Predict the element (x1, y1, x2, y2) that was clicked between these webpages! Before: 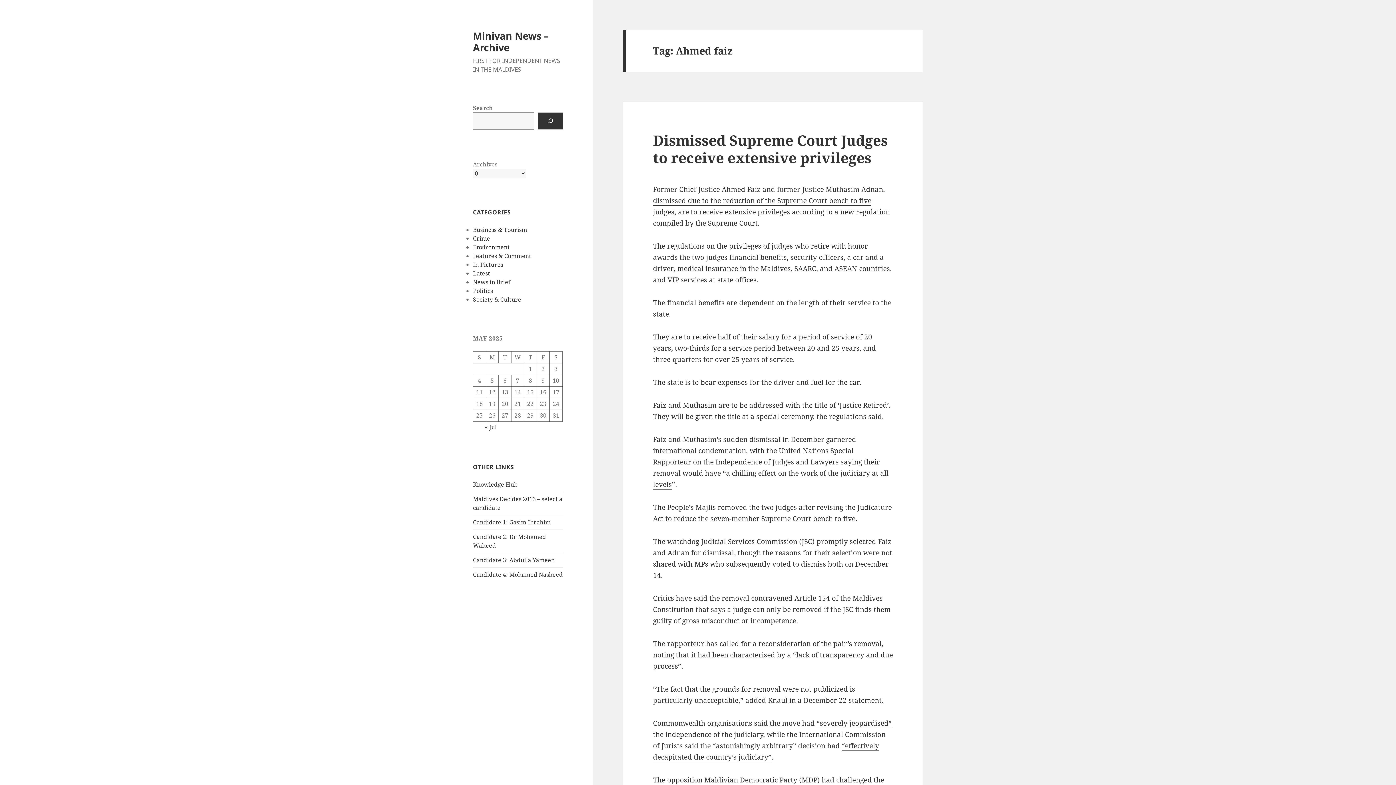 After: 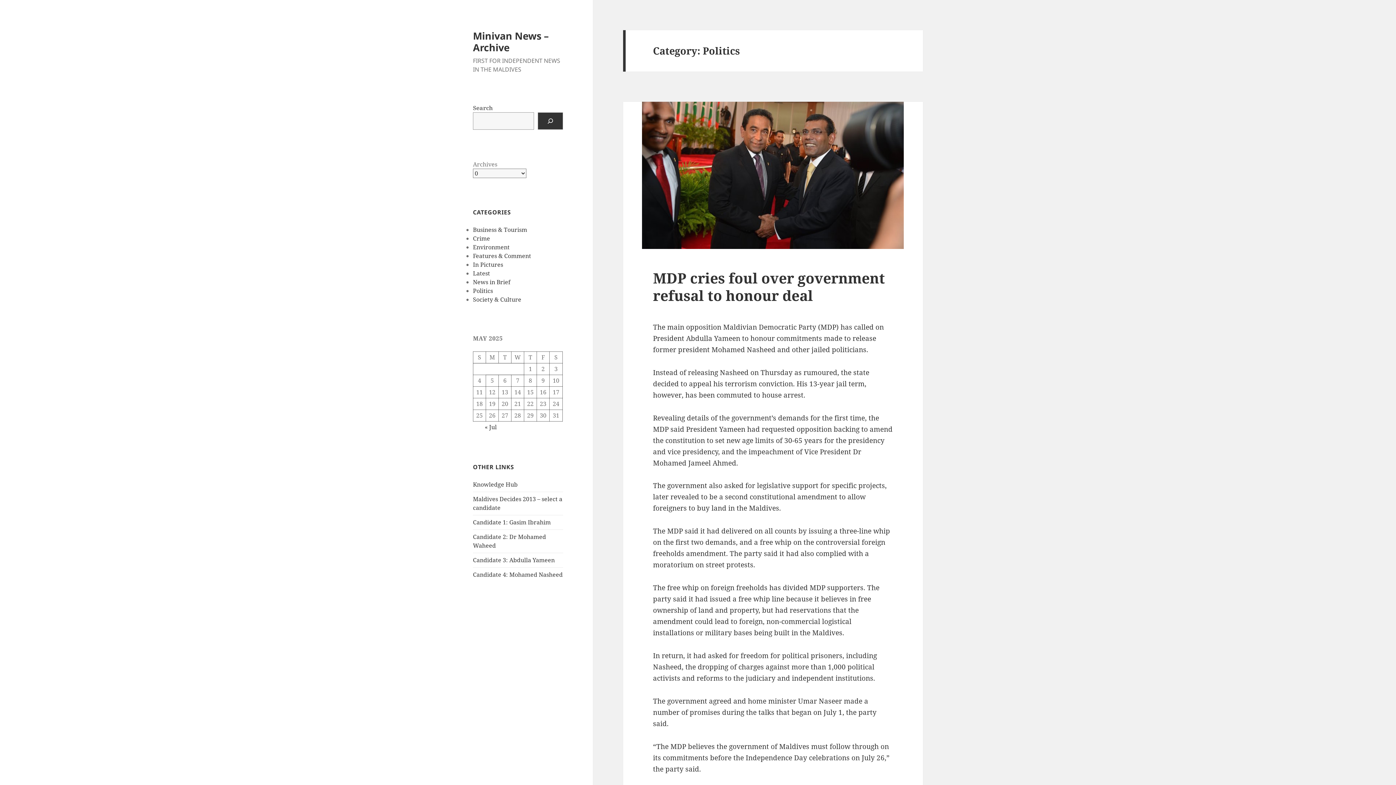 Action: bbox: (473, 286, 493, 294) label: Politics